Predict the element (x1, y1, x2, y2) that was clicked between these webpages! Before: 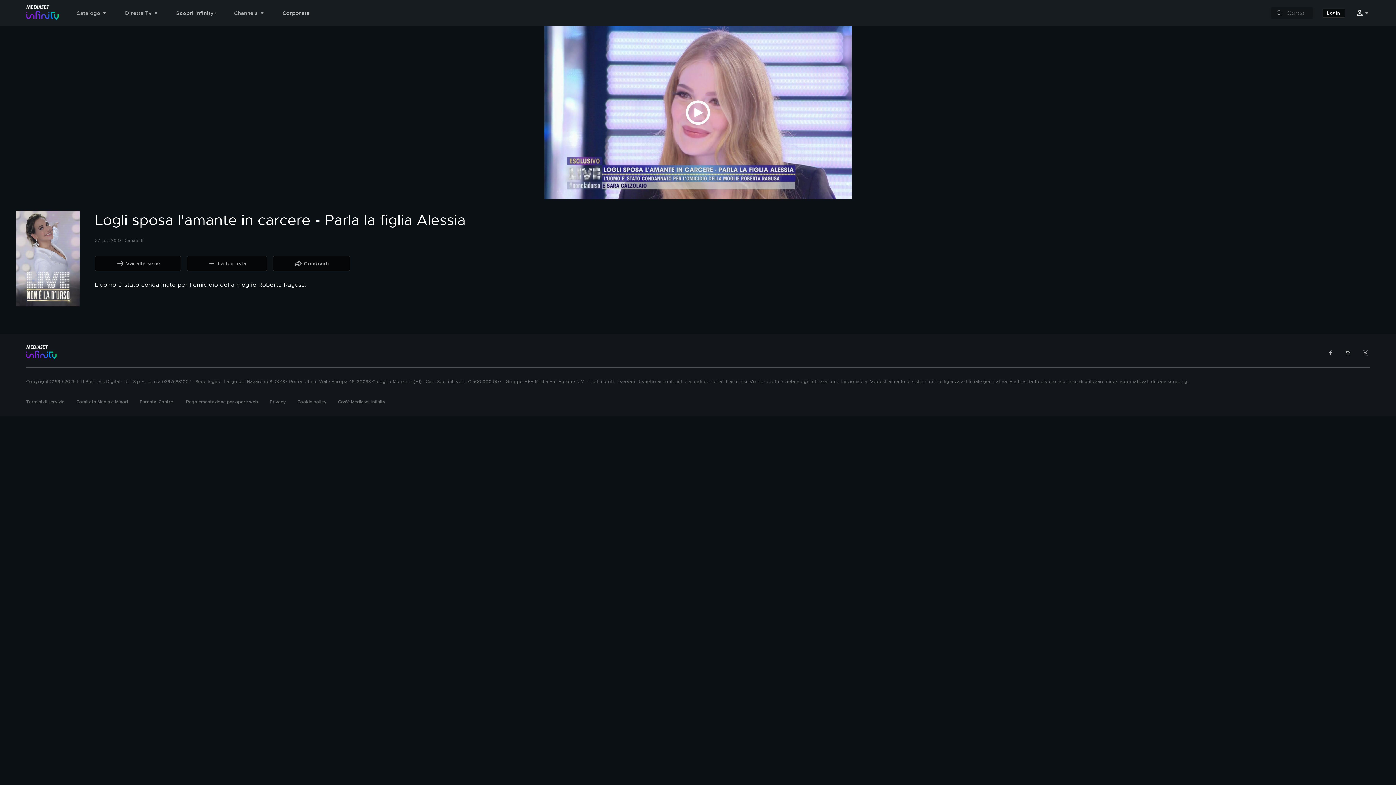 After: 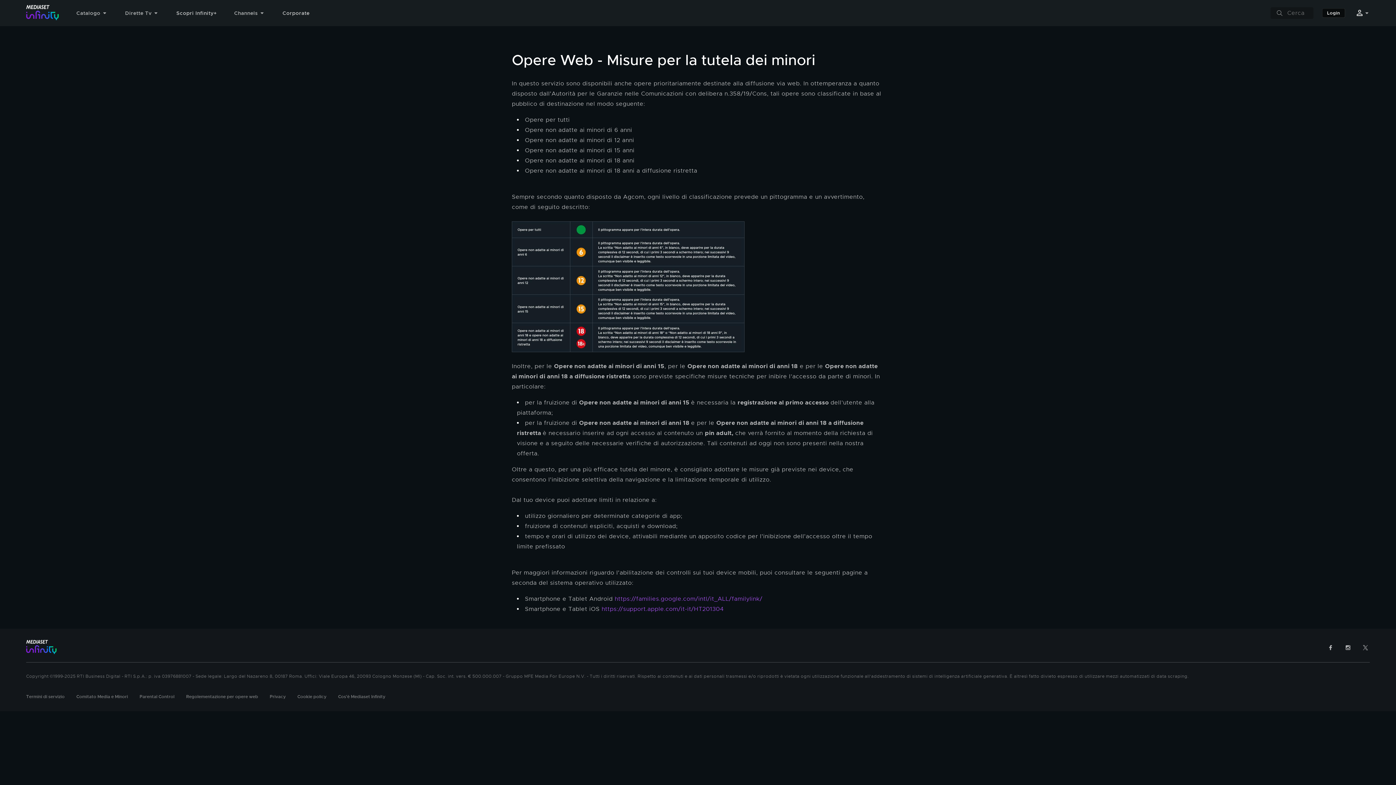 Action: bbox: (186, 399, 258, 405) label: Regolementazione per opere web